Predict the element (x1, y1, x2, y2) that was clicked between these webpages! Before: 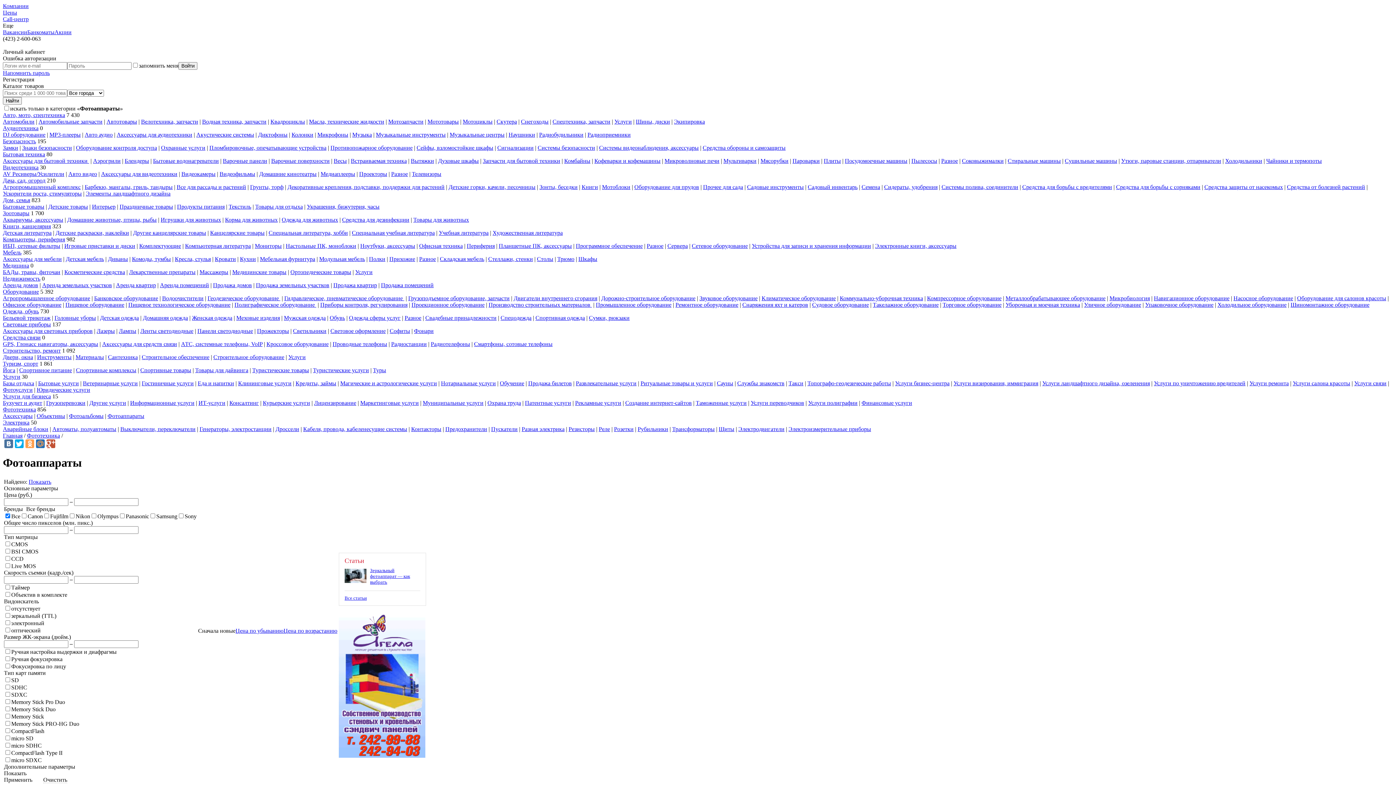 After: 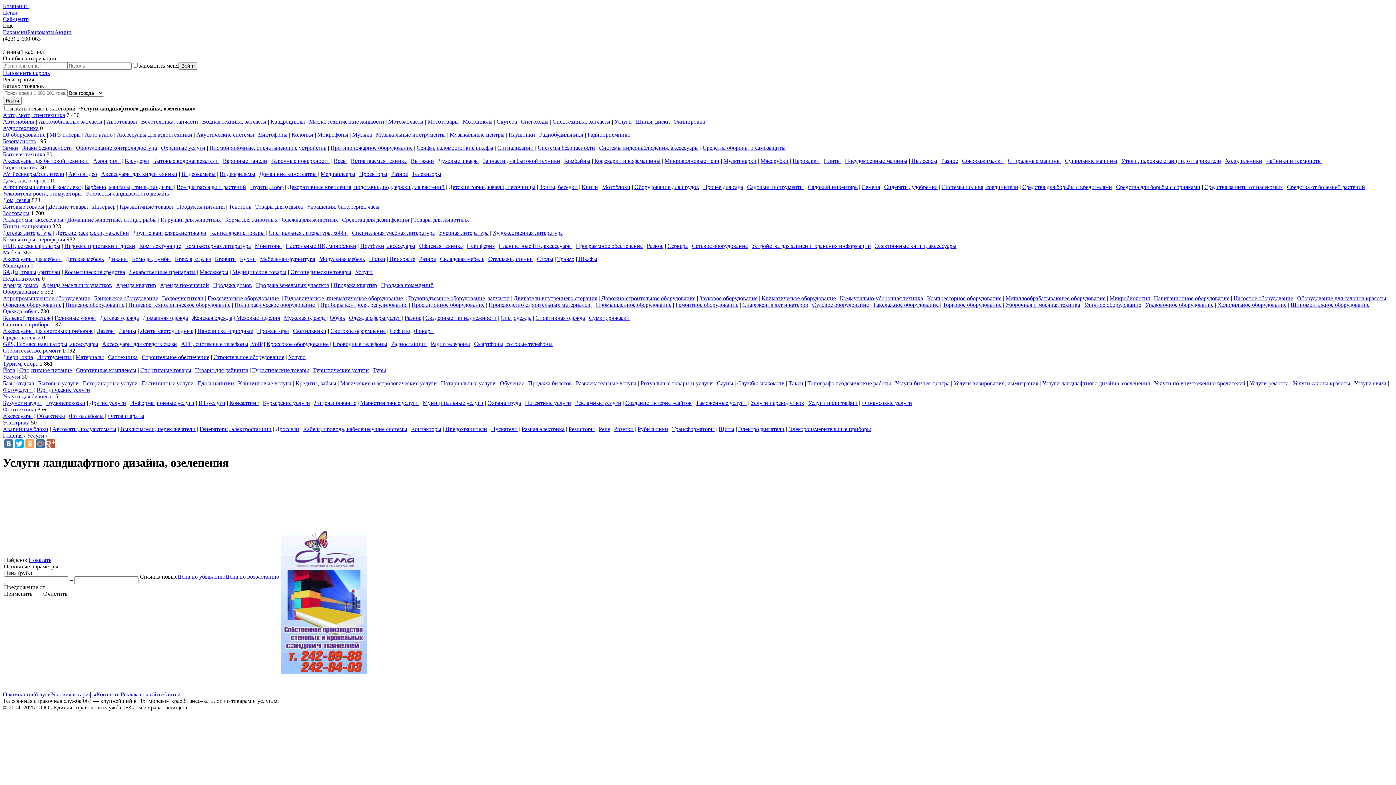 Action: bbox: (1042, 380, 1150, 386) label: Услуги ландшафтного дизайна, озеленения